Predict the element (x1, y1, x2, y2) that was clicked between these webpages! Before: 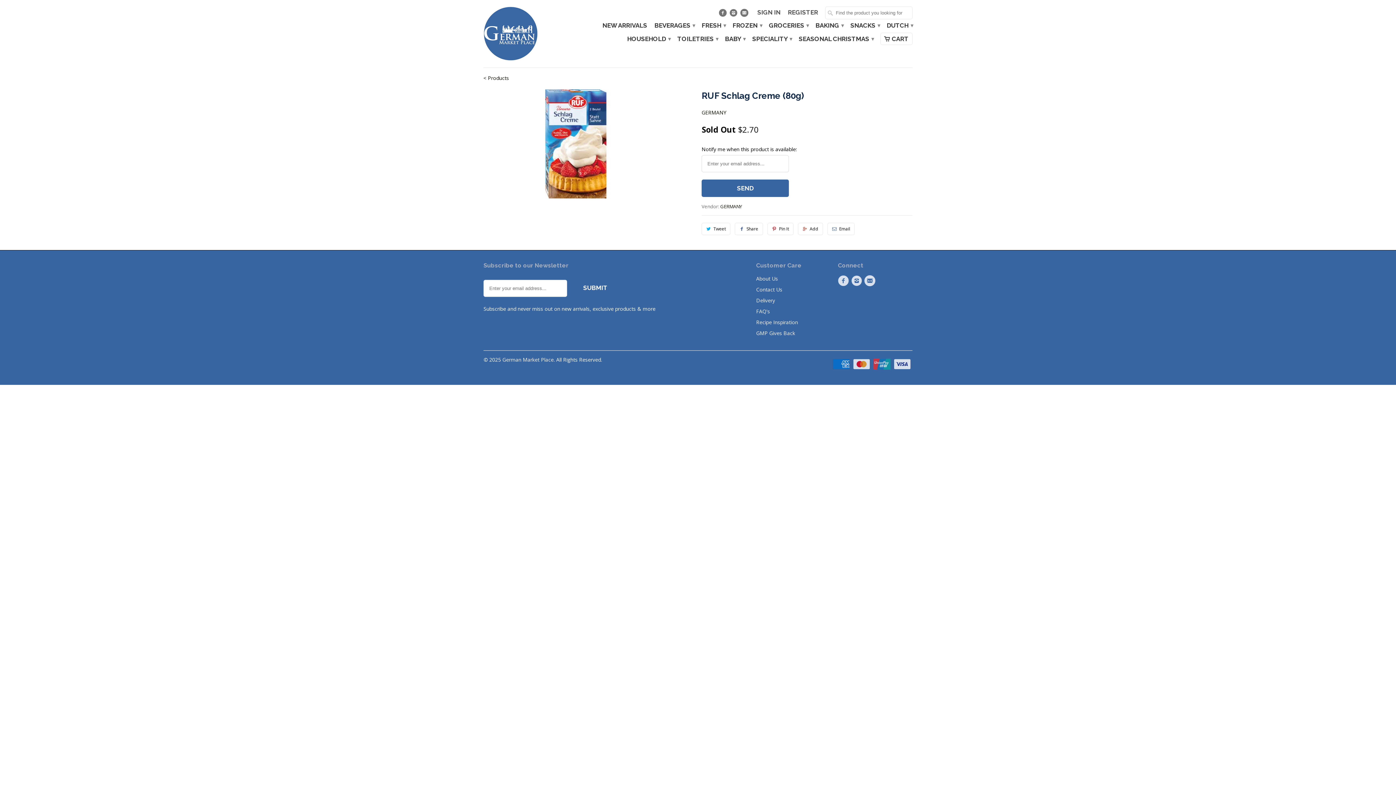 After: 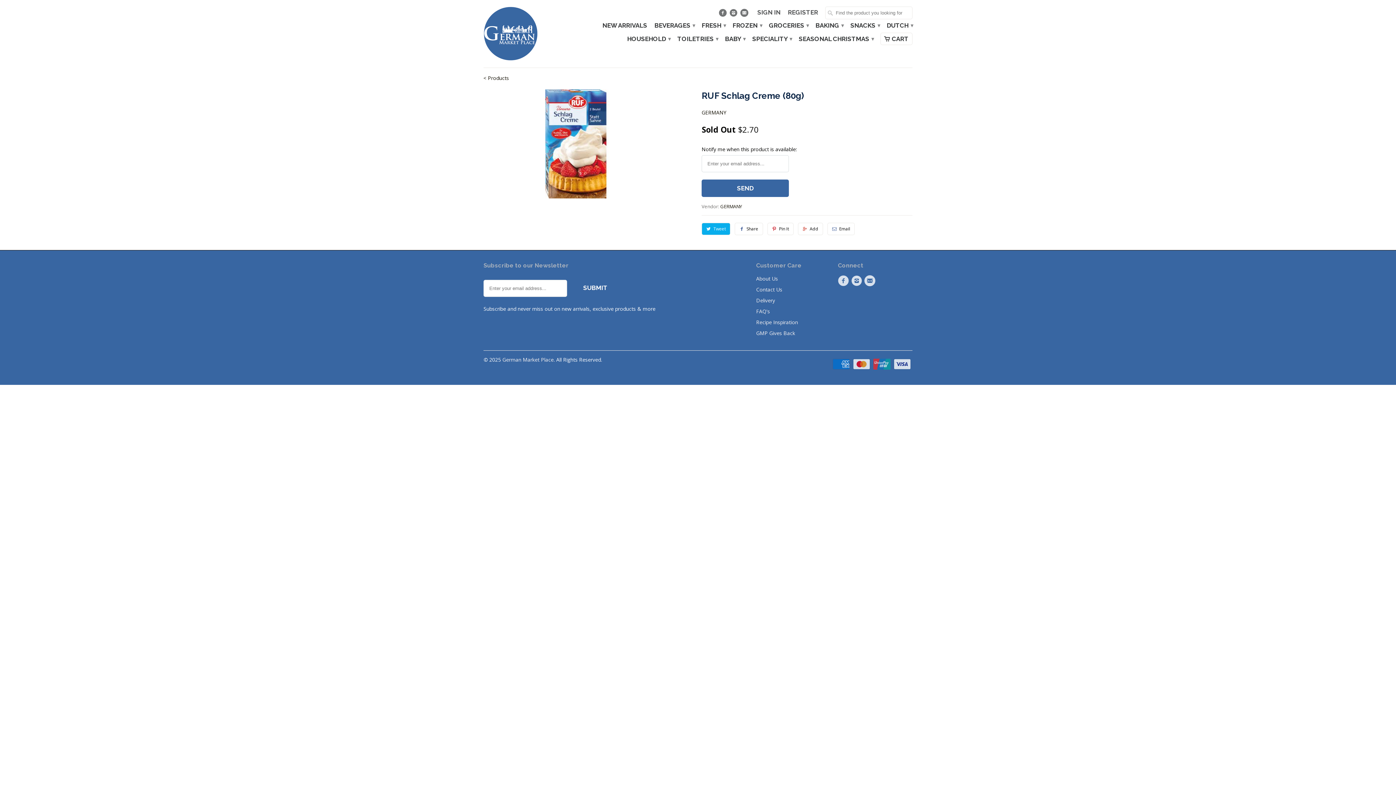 Action: label: Tweet bbox: (701, 222, 730, 235)